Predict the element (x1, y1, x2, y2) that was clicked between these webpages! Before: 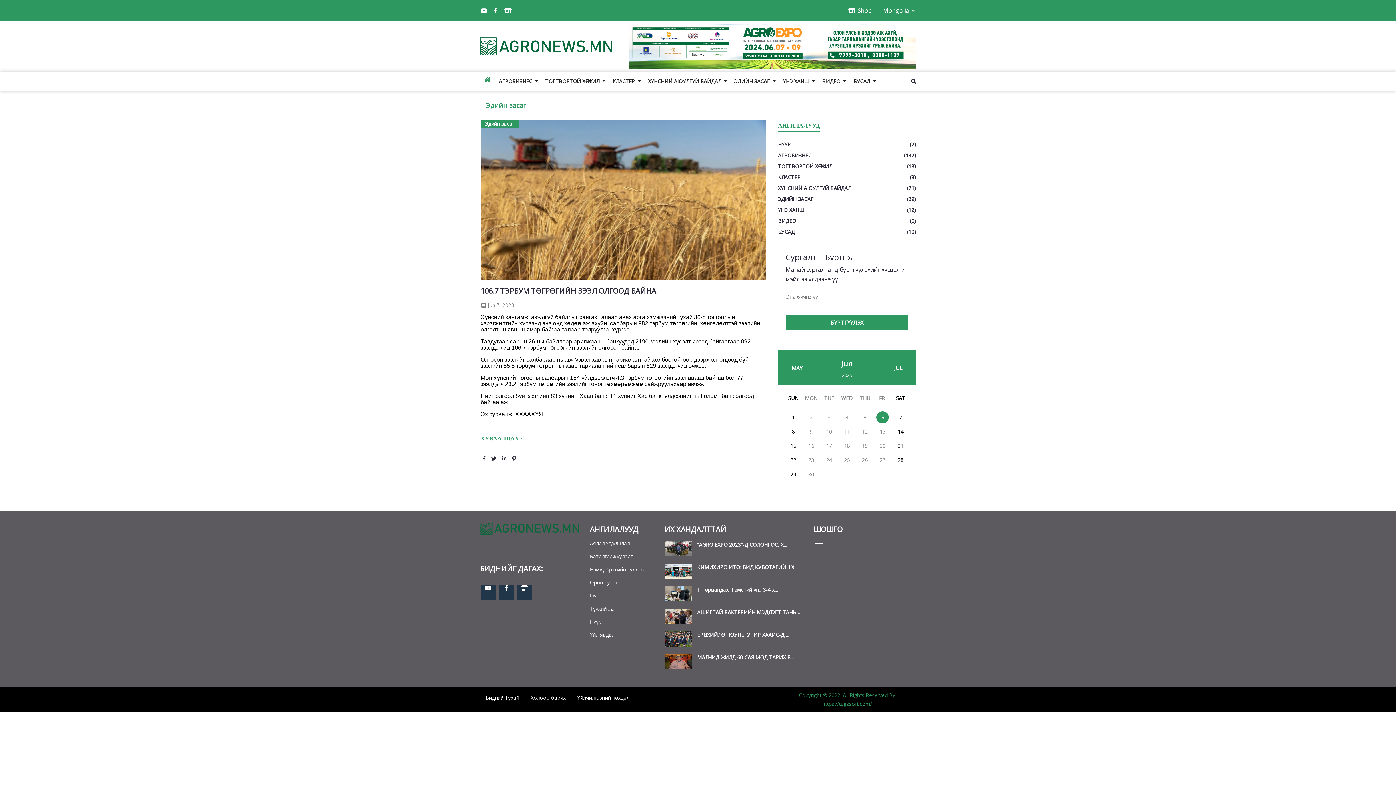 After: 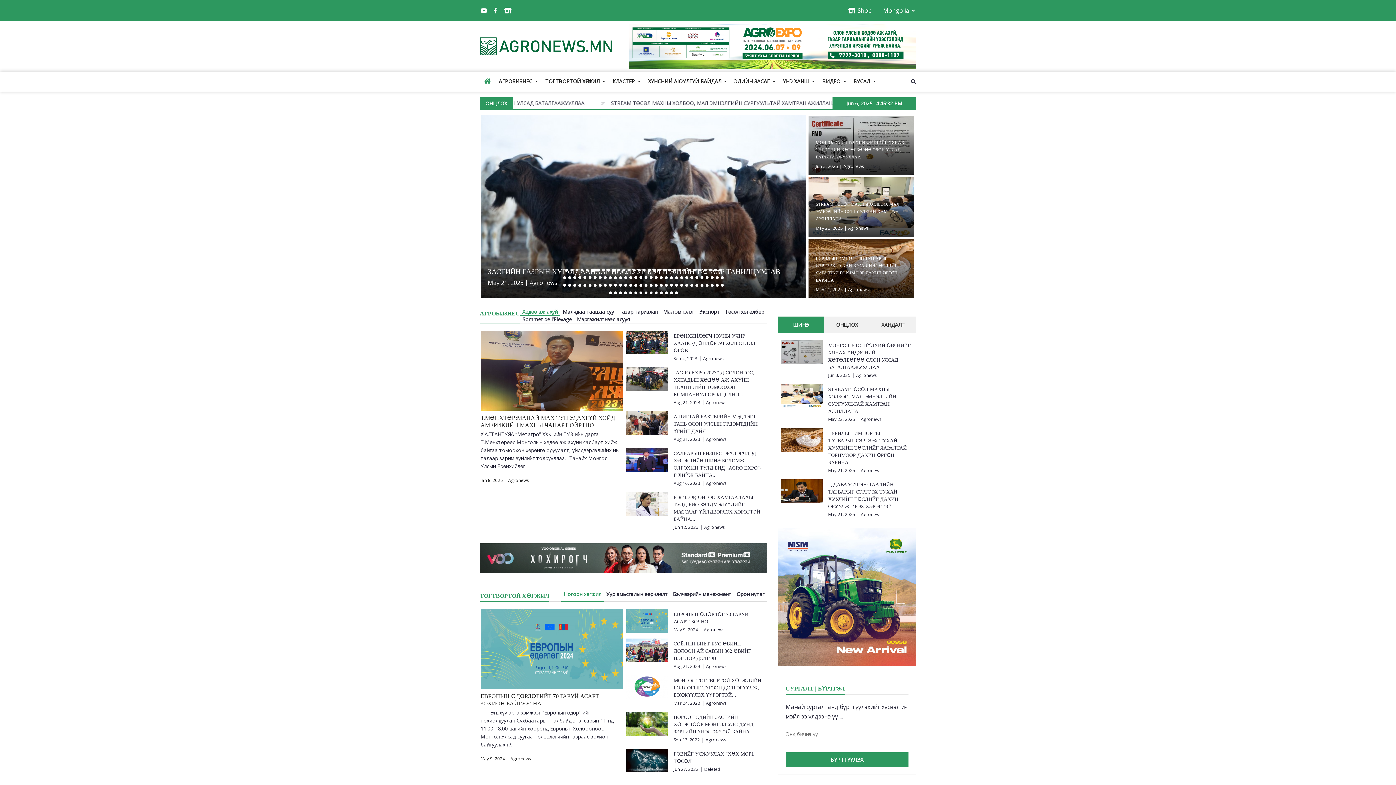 Action: bbox: (480, 35, 612, 57)